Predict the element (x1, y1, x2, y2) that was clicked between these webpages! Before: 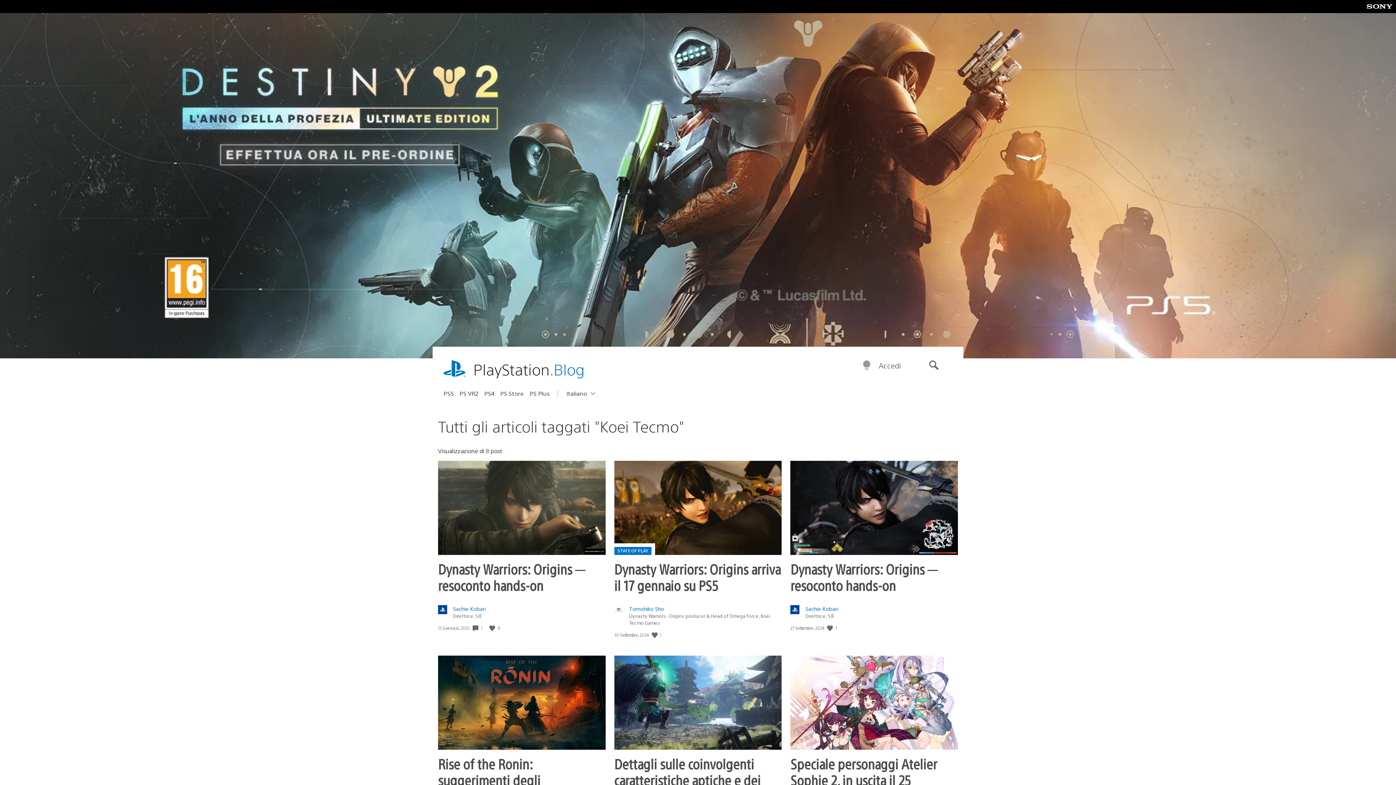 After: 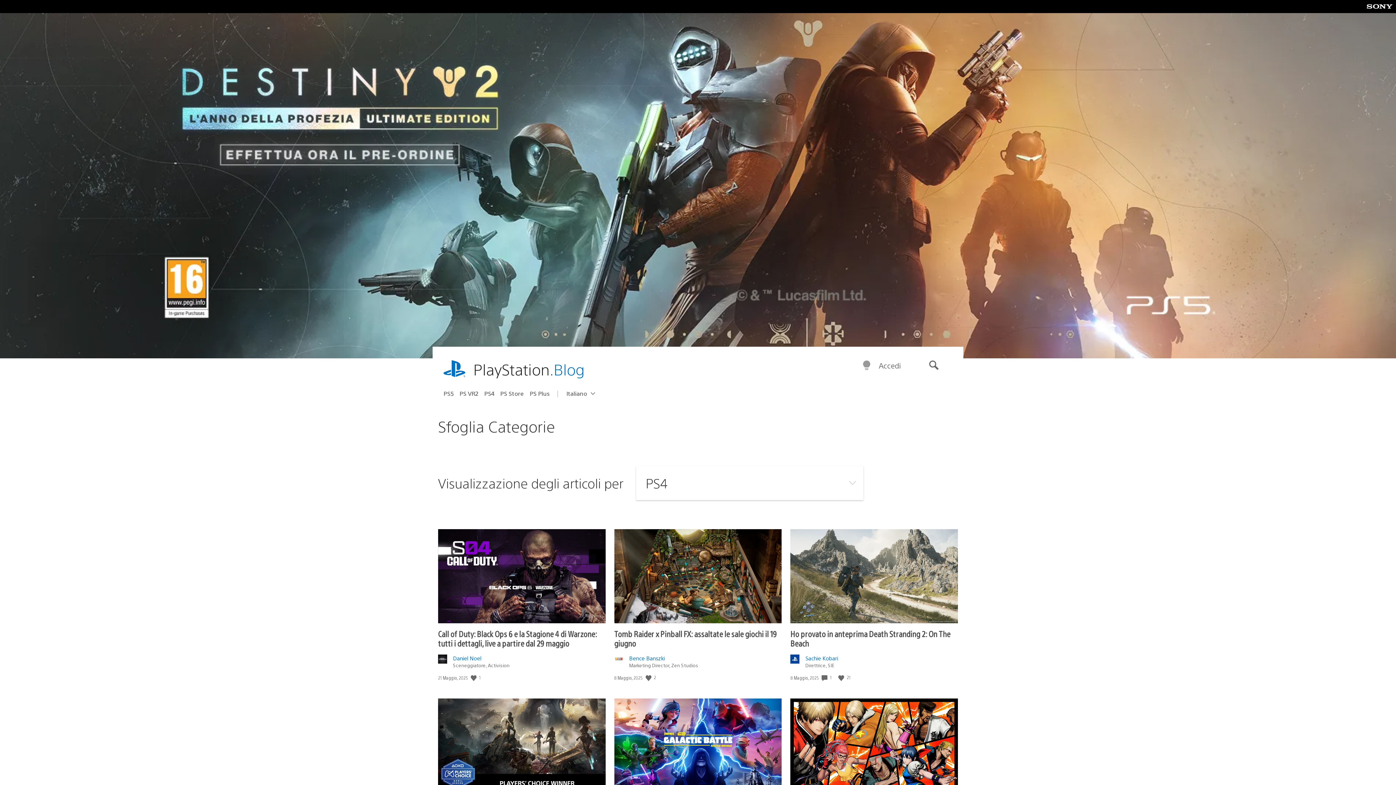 Action: bbox: (484, 387, 500, 399) label: PS4